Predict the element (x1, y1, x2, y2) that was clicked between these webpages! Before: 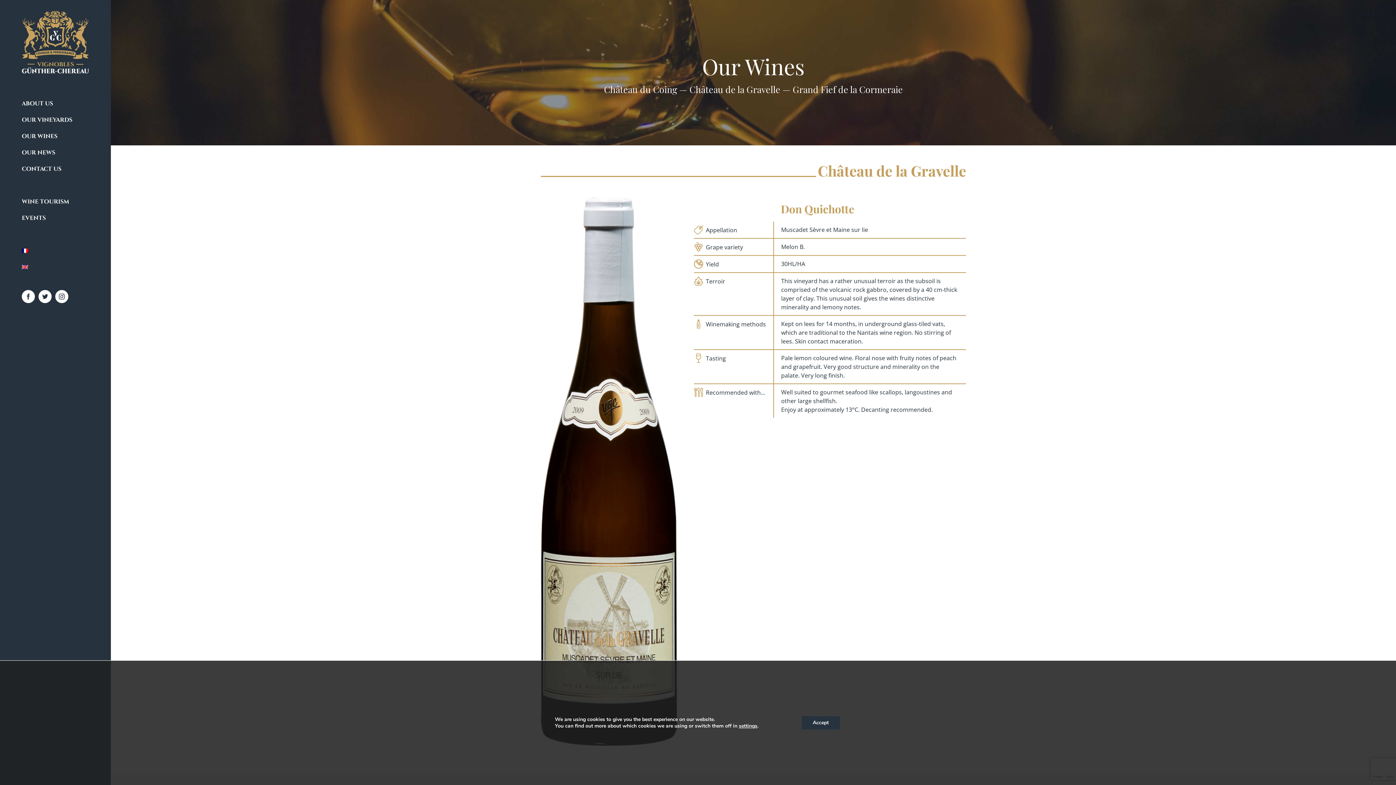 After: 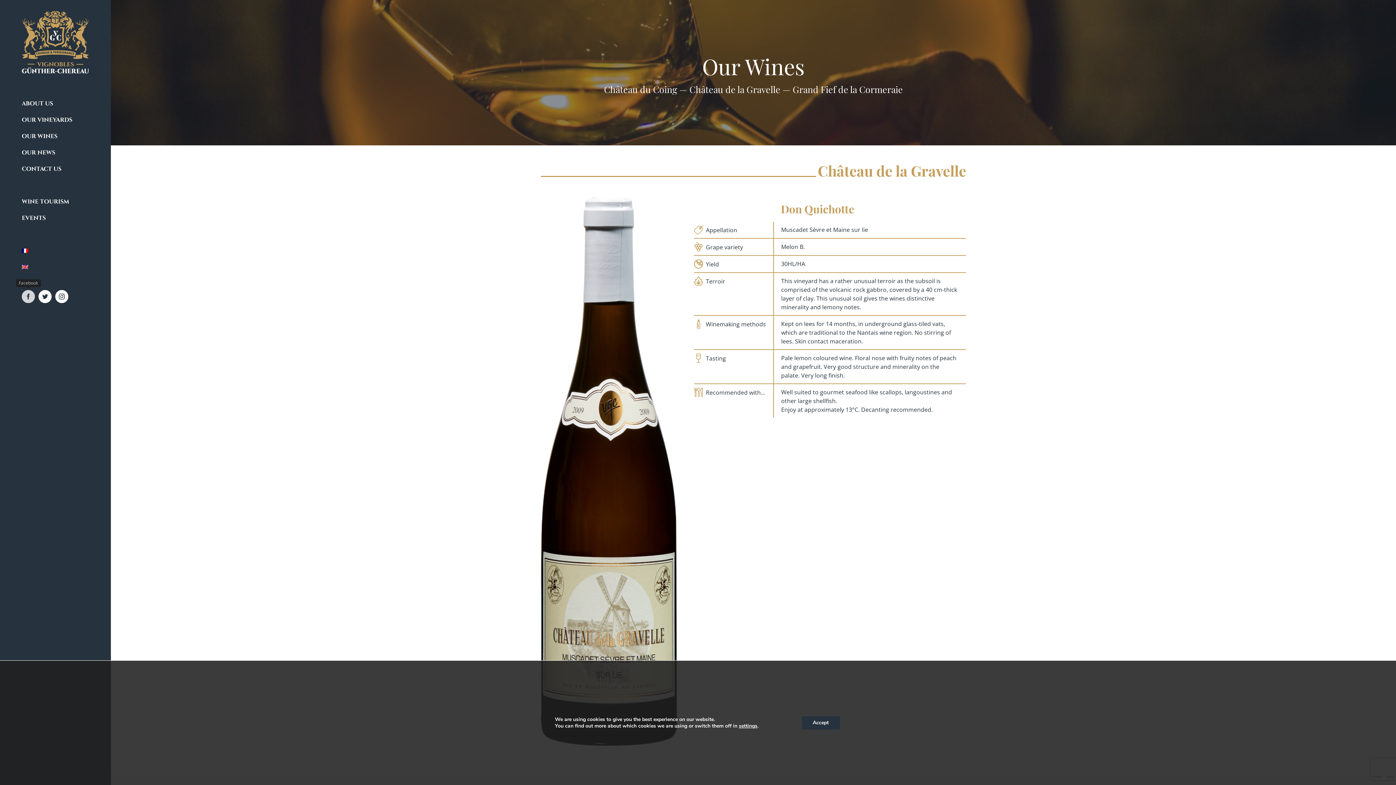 Action: label: Facebook bbox: (21, 290, 34, 303)